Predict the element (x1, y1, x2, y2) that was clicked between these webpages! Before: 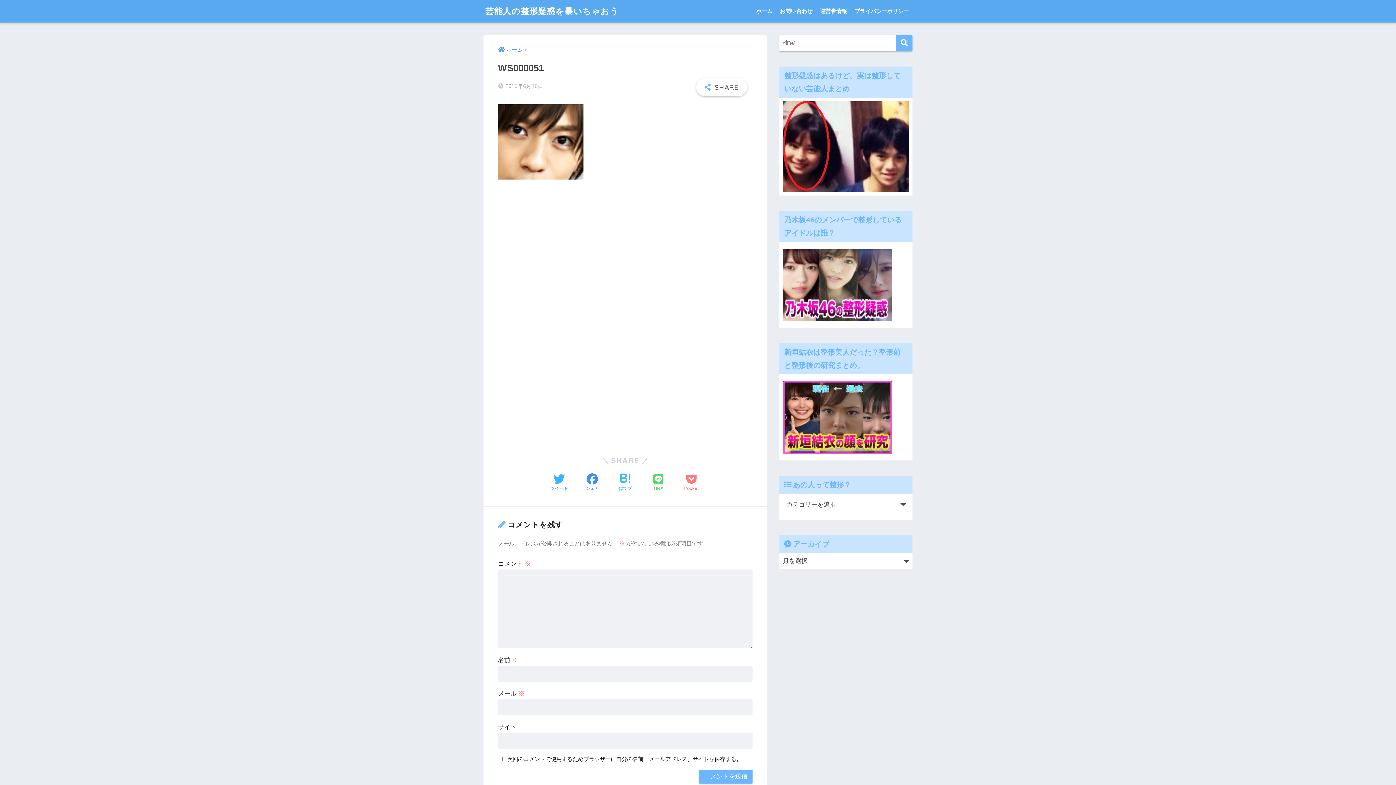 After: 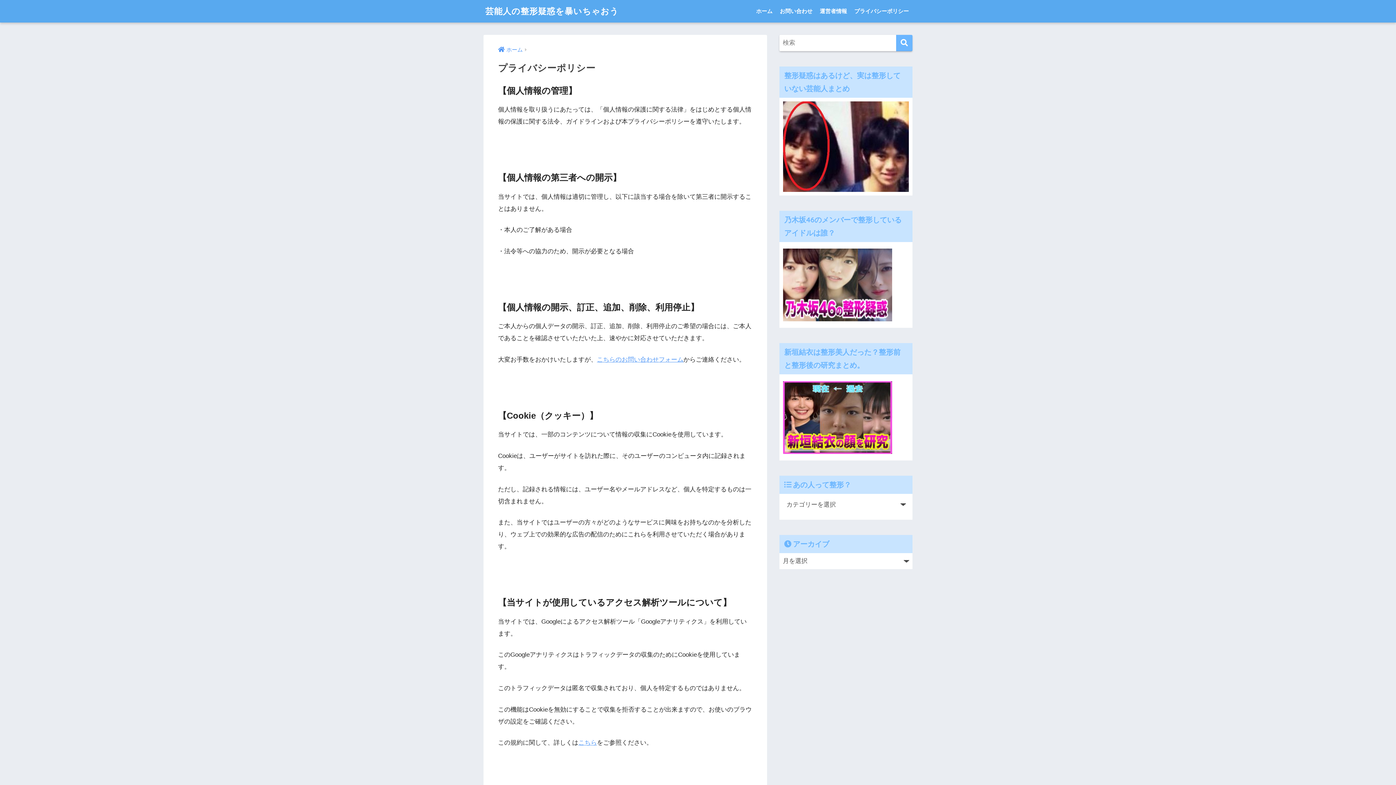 Action: label: プライバシーポリシー bbox: (850, 0, 912, 22)